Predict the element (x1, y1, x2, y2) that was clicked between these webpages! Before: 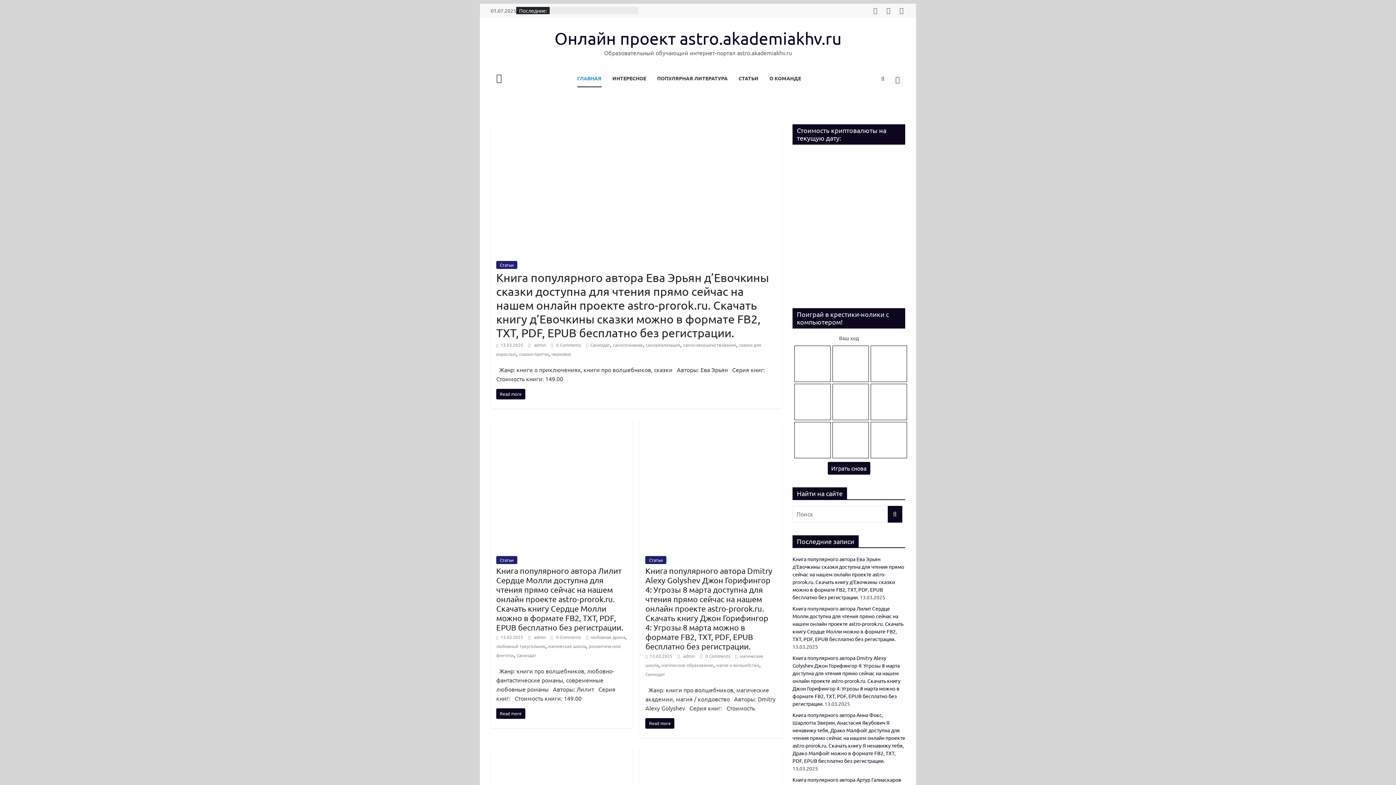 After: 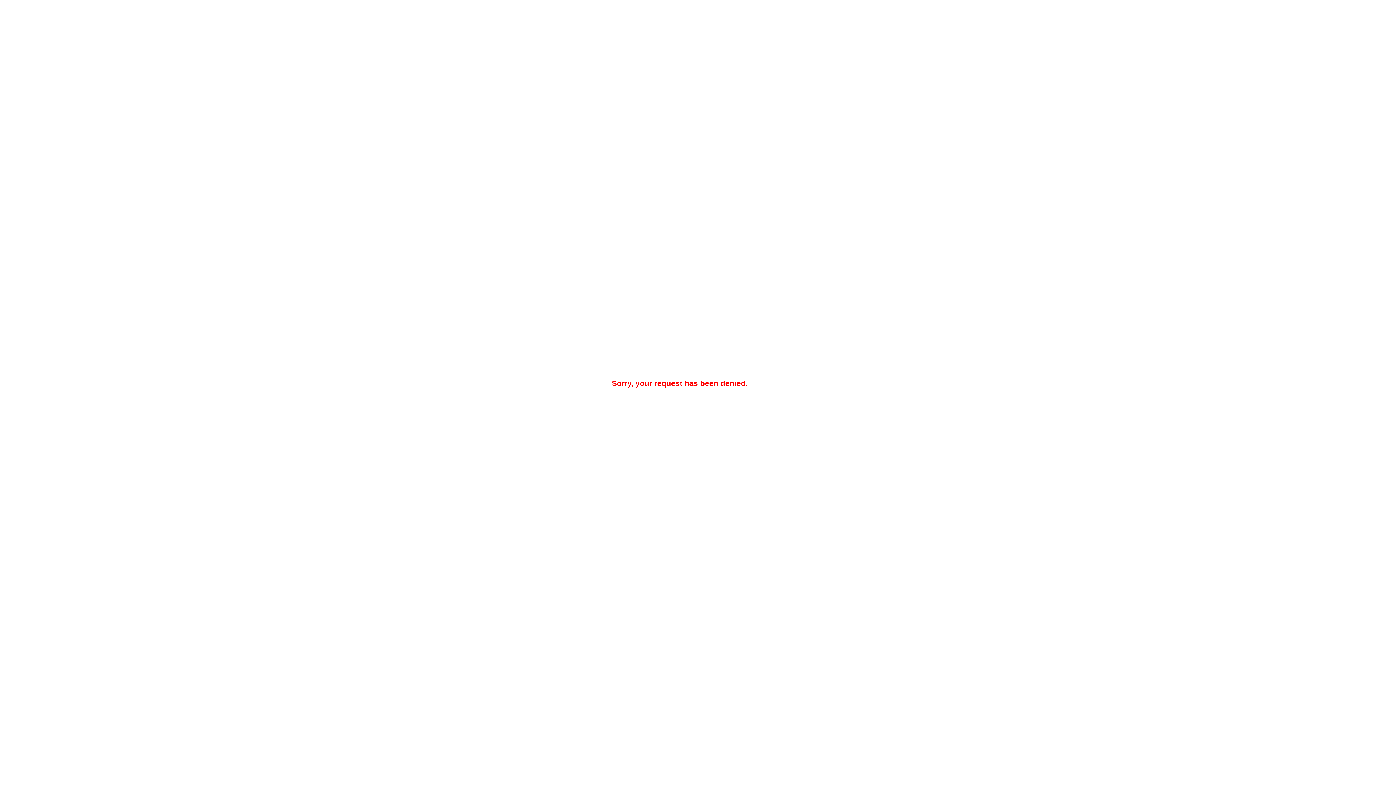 Action: bbox: (590, 106, 681, 114)